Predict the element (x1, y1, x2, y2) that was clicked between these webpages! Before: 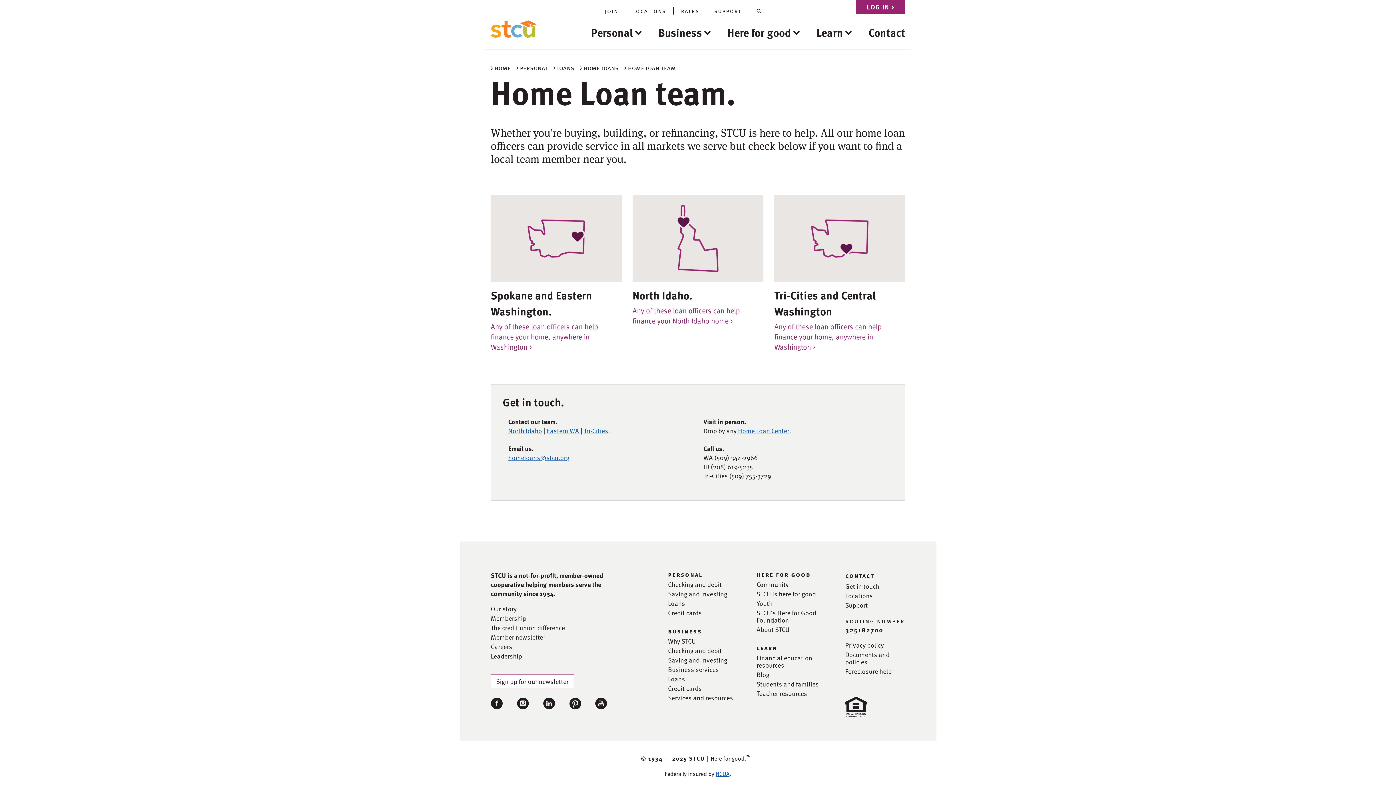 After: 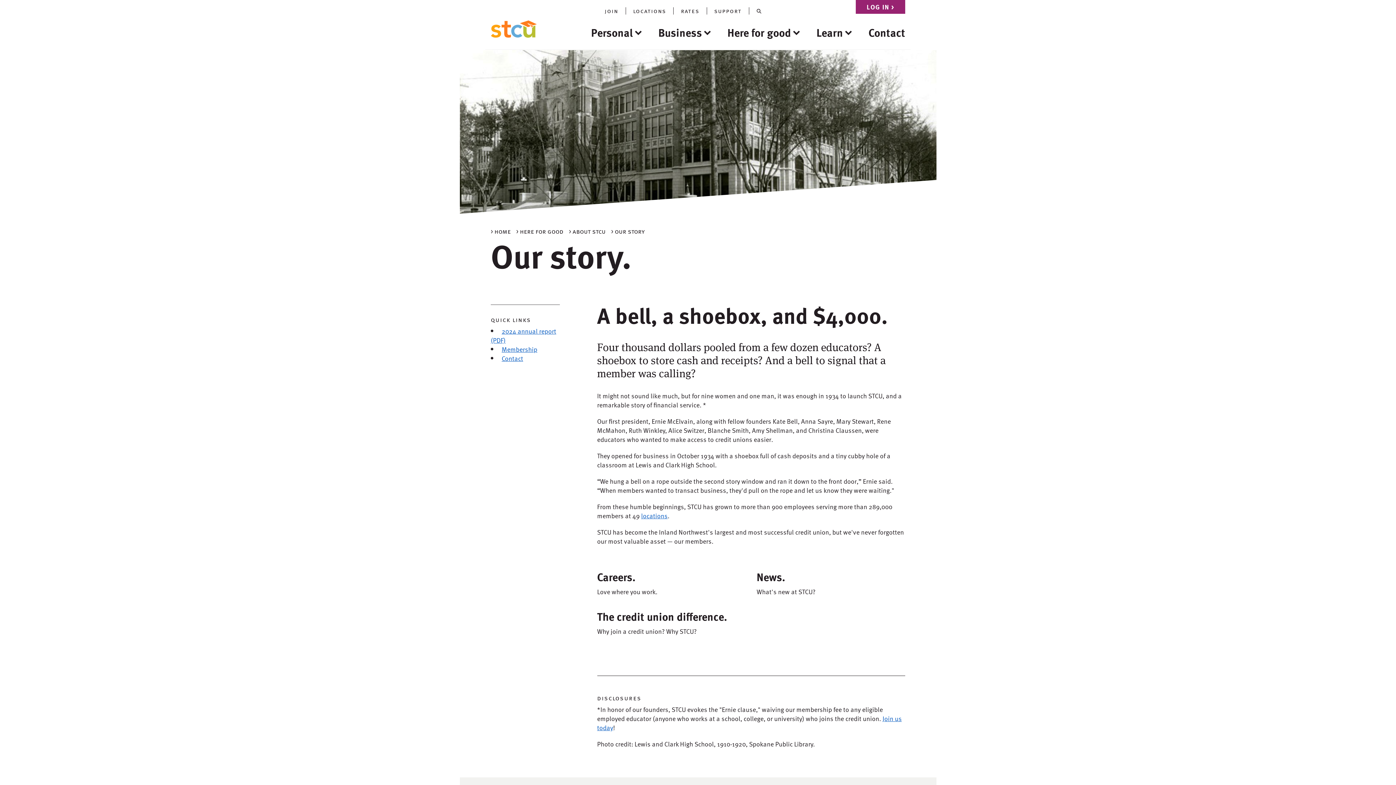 Action: label: Our story bbox: (490, 605, 607, 612)